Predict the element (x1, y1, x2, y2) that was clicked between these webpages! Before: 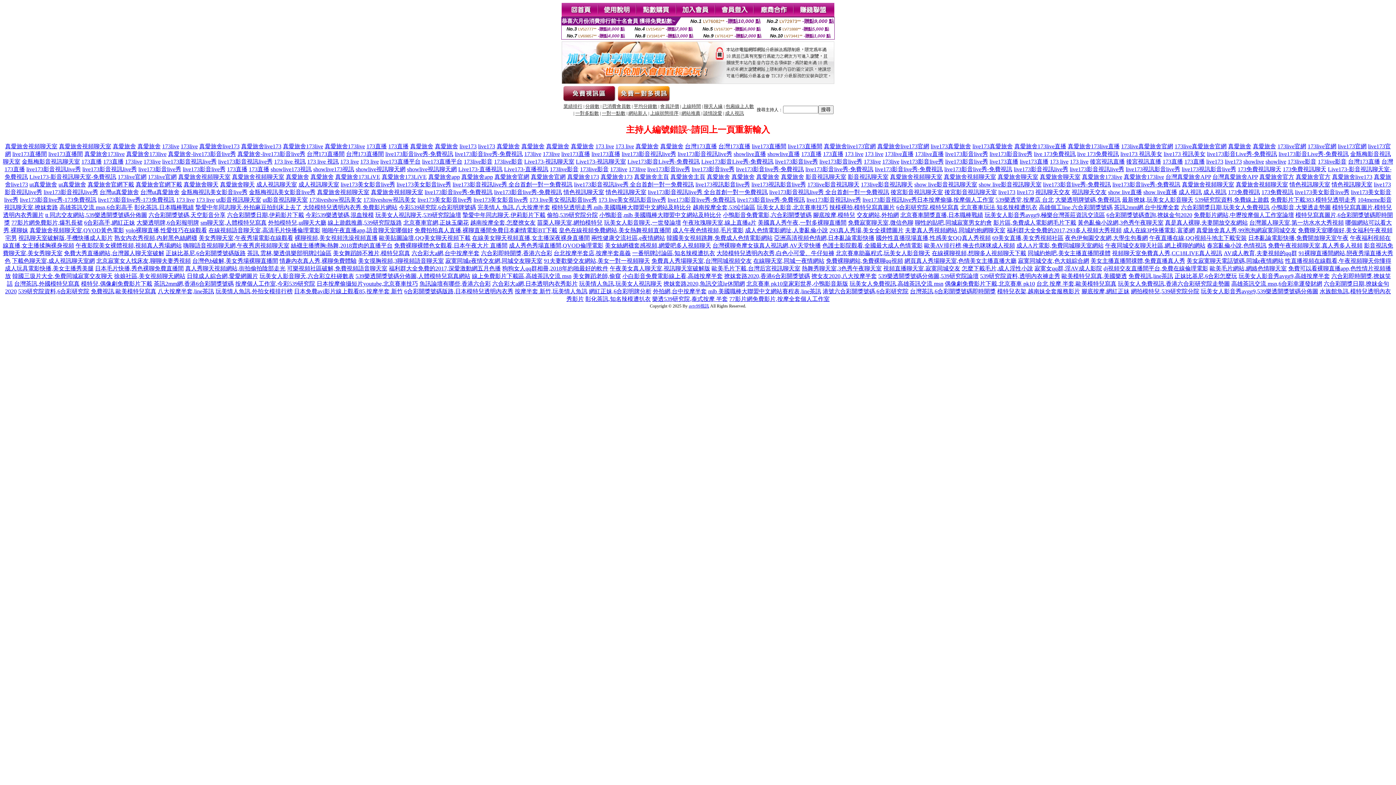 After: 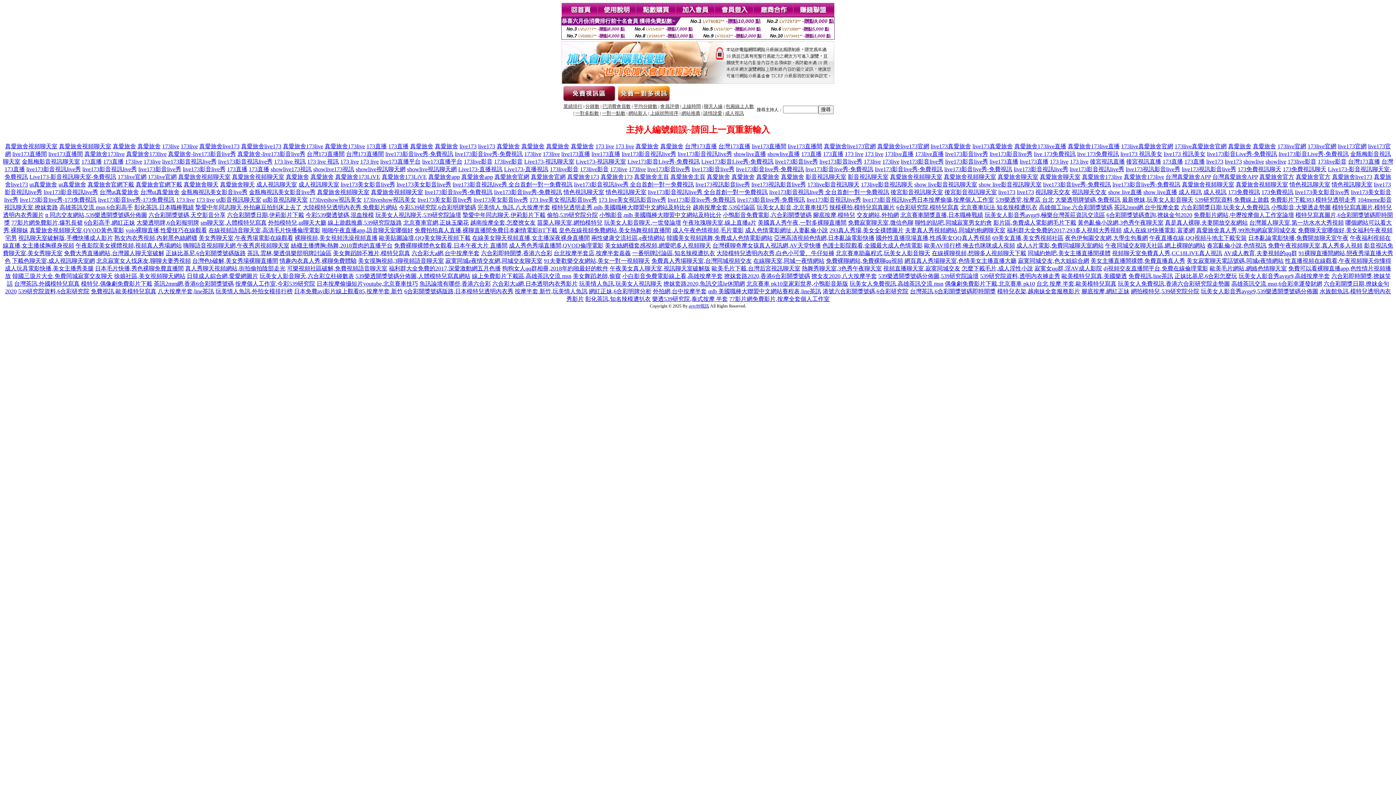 Action: label: live173直播間 bbox: (788, 143, 822, 149)